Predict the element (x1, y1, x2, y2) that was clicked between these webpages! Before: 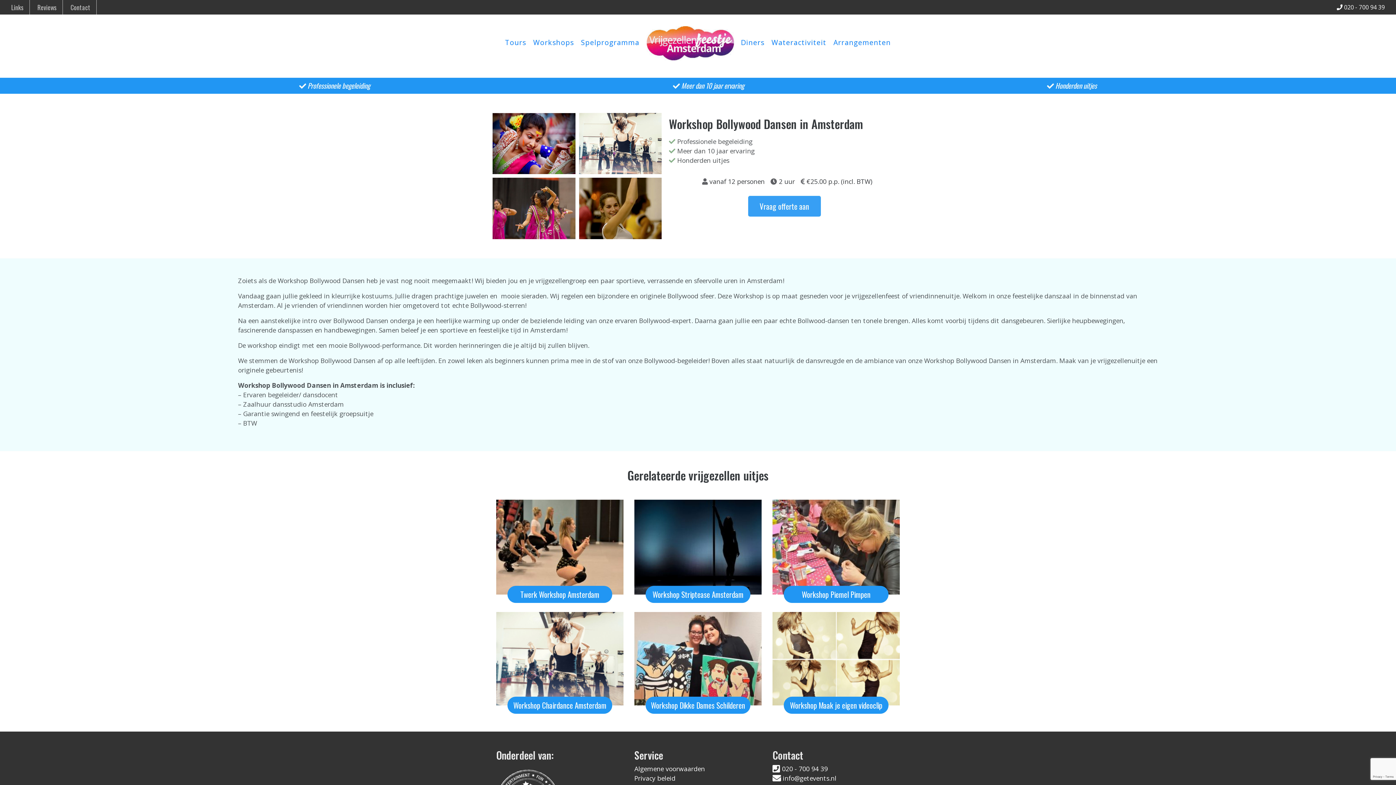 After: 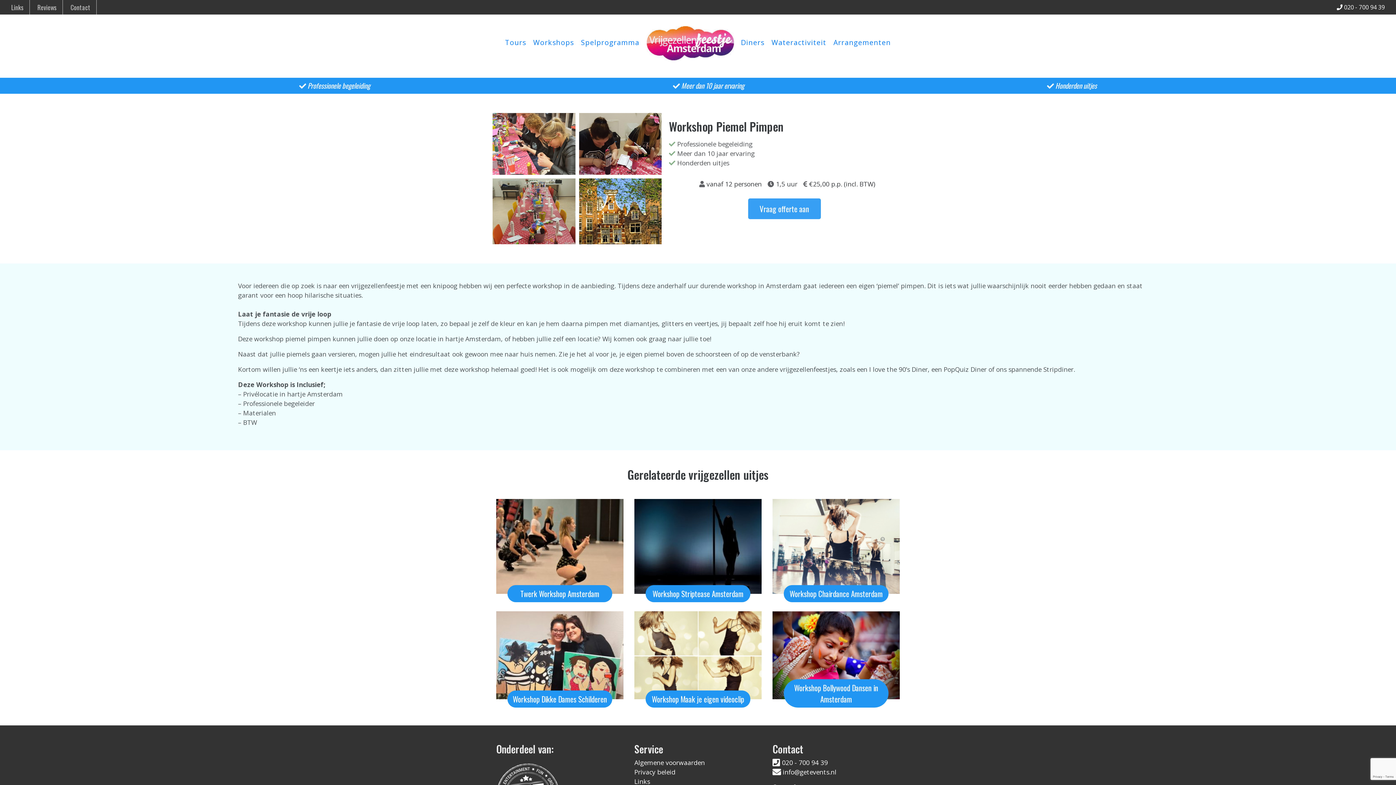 Action: bbox: (772, 542, 900, 550)